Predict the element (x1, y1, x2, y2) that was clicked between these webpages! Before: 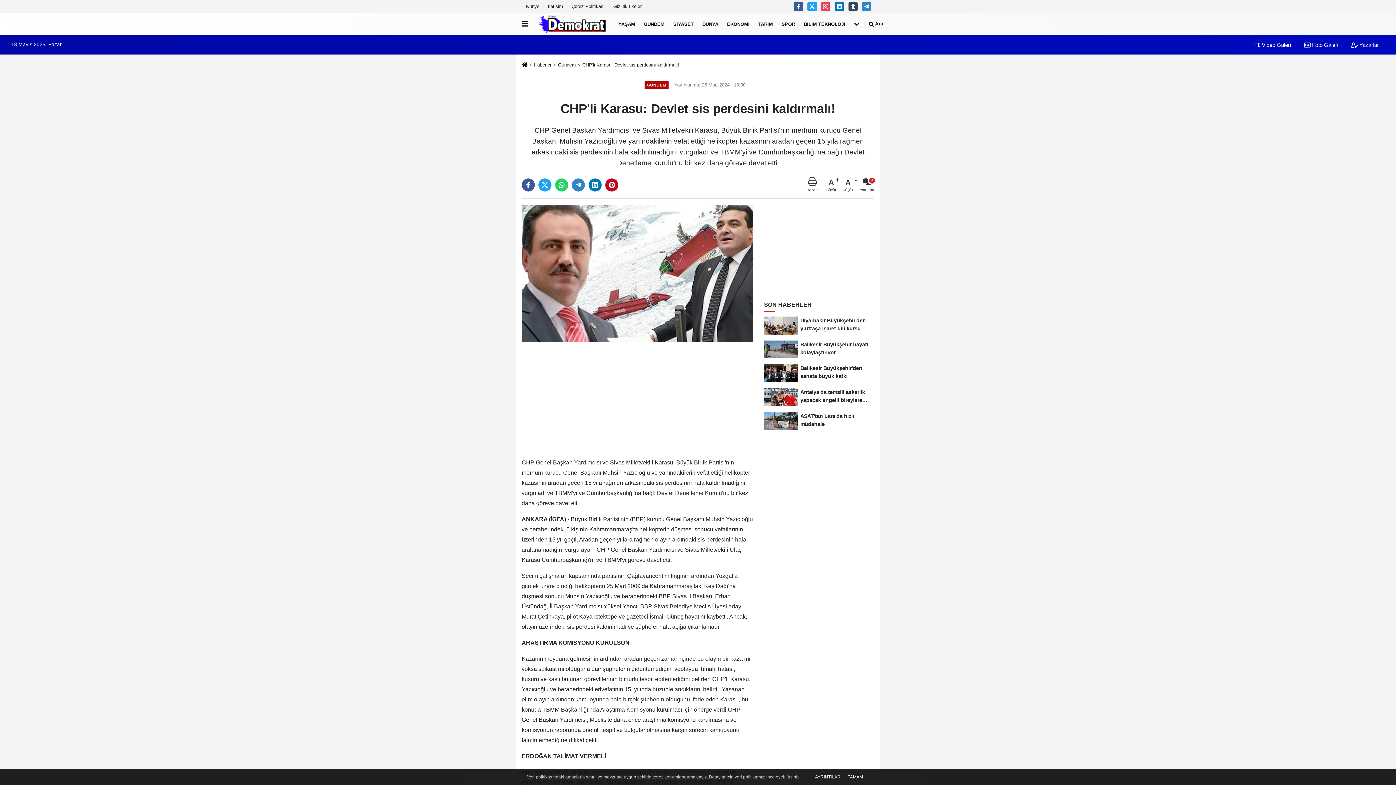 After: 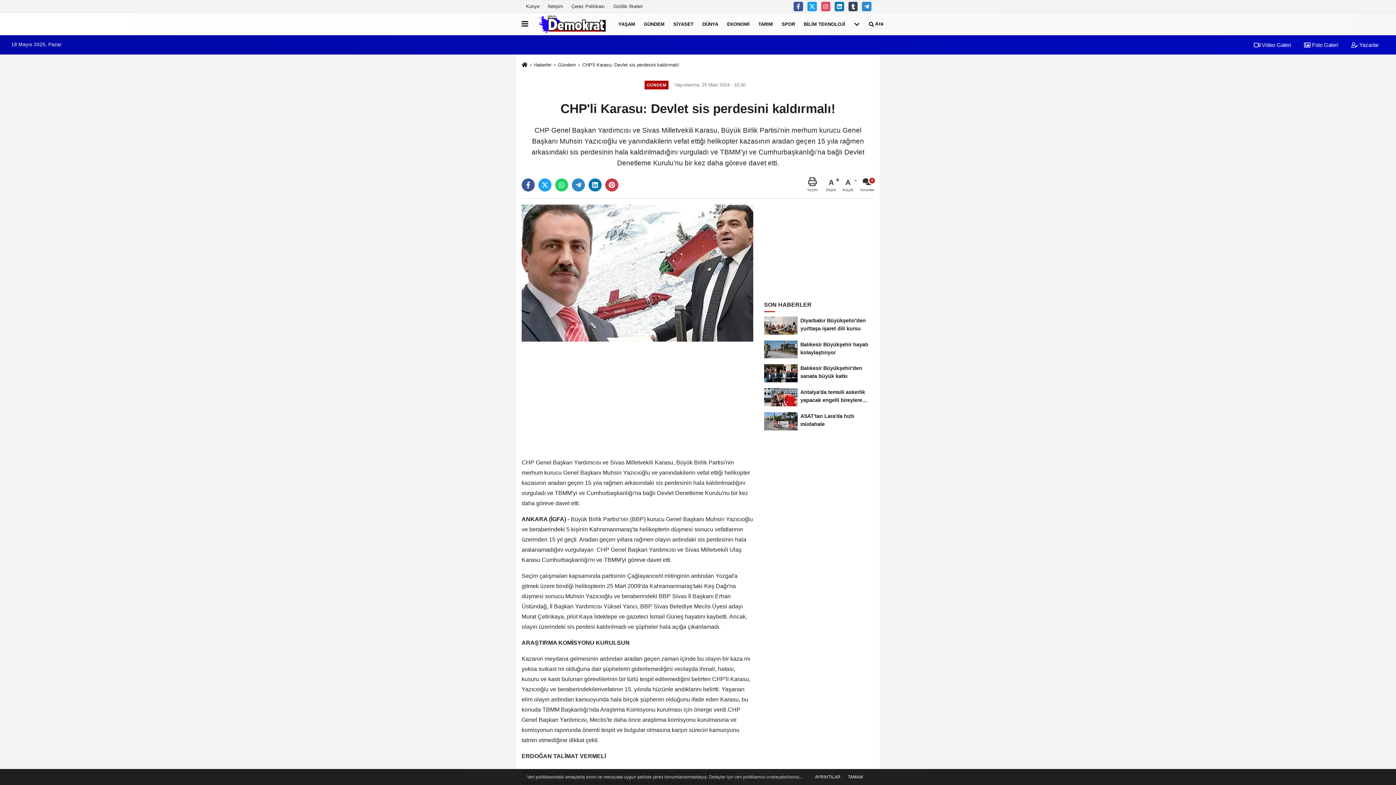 Action: bbox: (605, 178, 618, 191)